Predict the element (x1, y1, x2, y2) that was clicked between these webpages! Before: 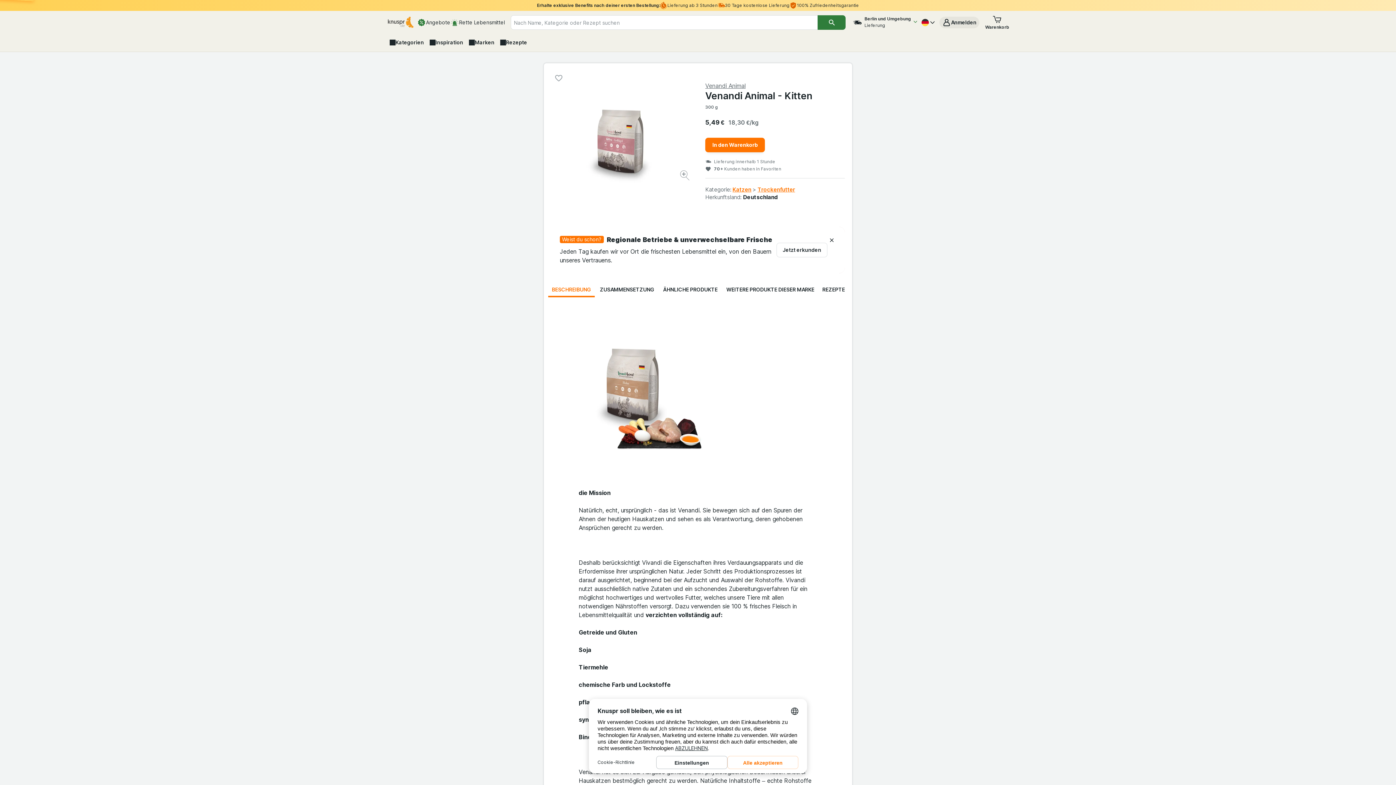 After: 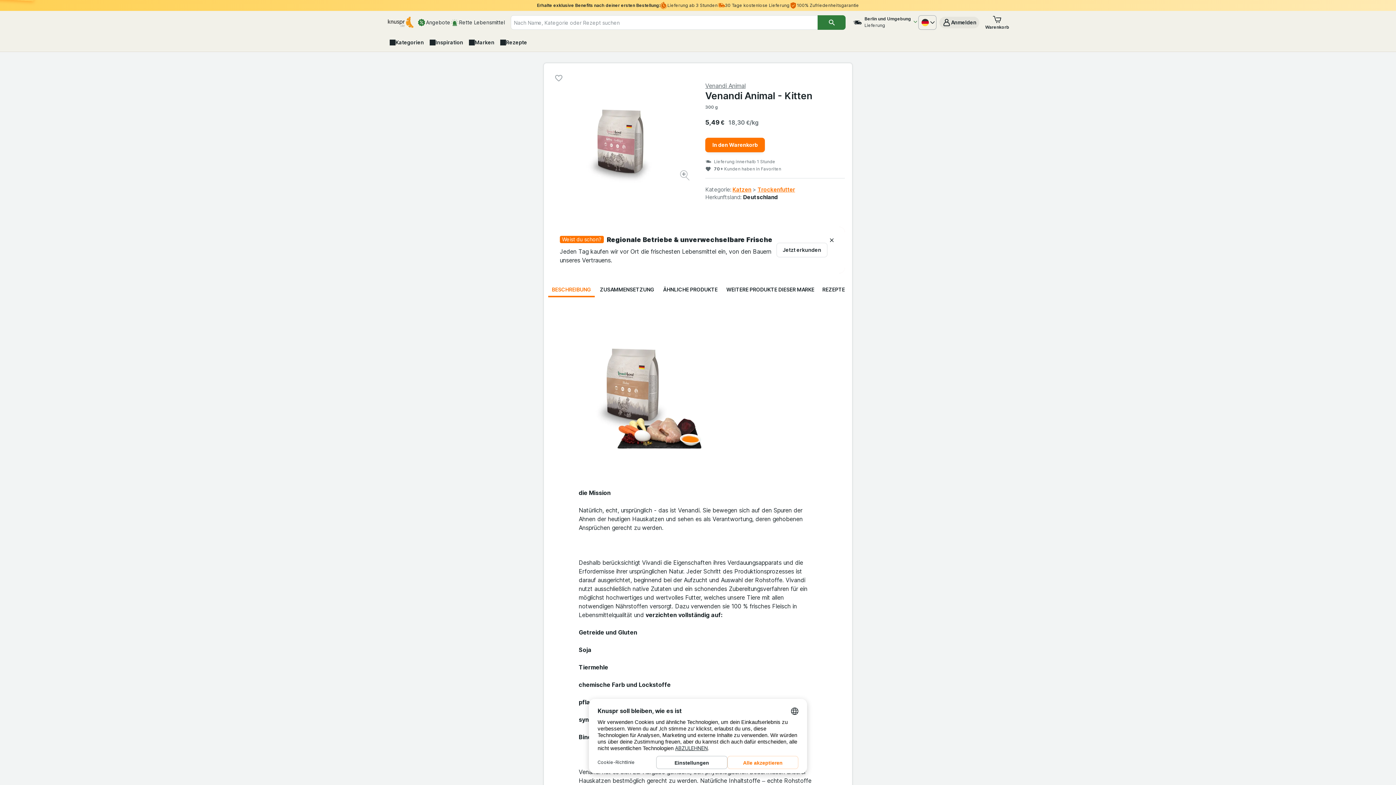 Action: bbox: (918, 15, 936, 29)